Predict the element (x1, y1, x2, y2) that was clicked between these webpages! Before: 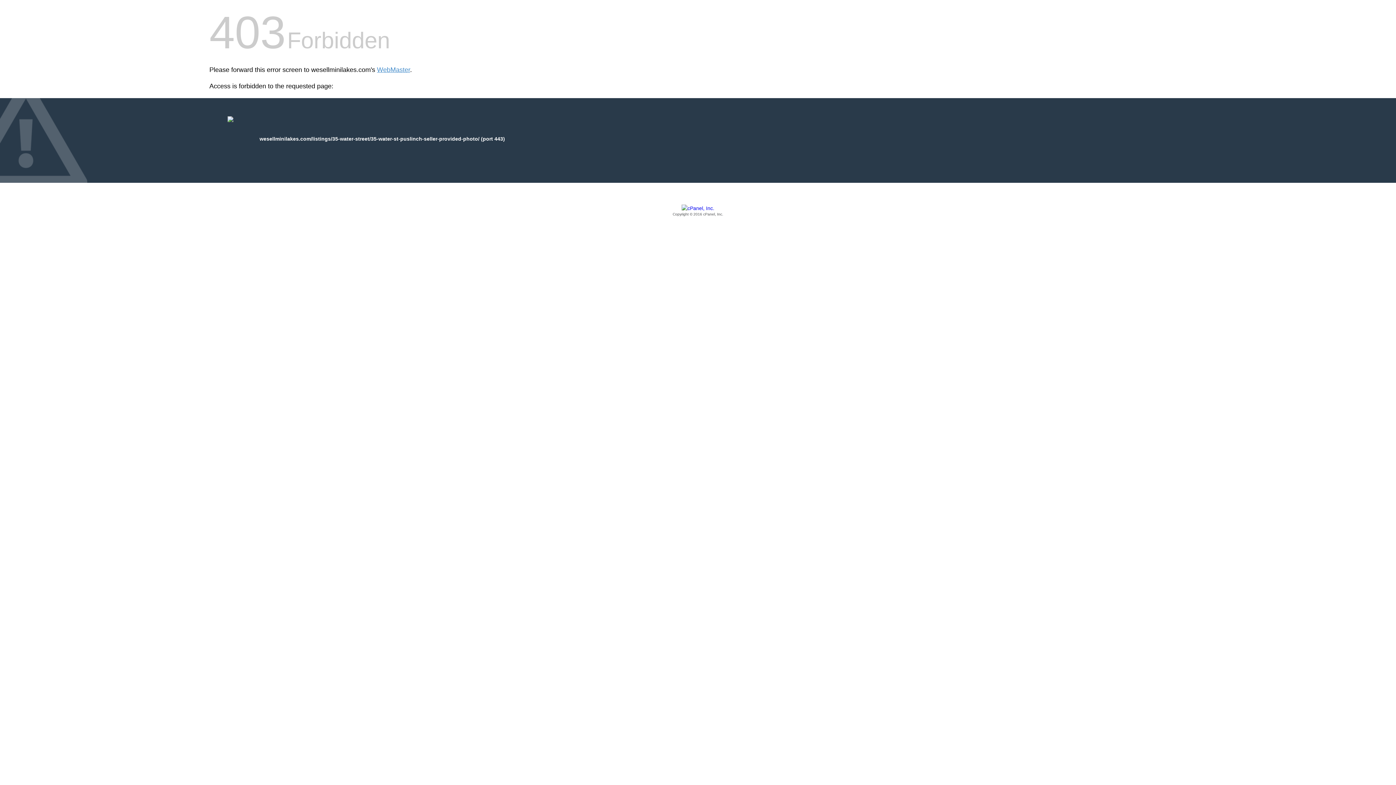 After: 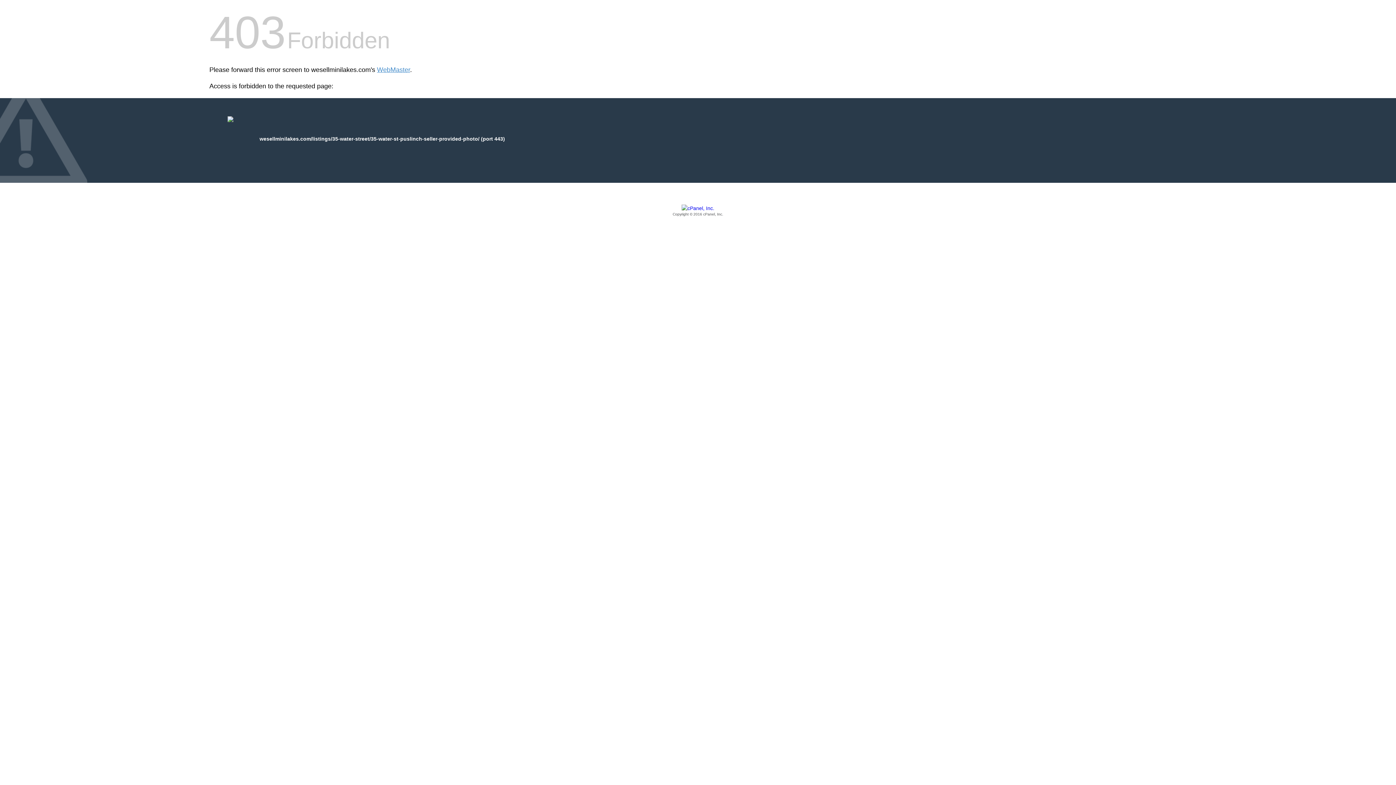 Action: bbox: (209, 205, 1186, 217) label: Copyright © 2016 cPanel, Inc.